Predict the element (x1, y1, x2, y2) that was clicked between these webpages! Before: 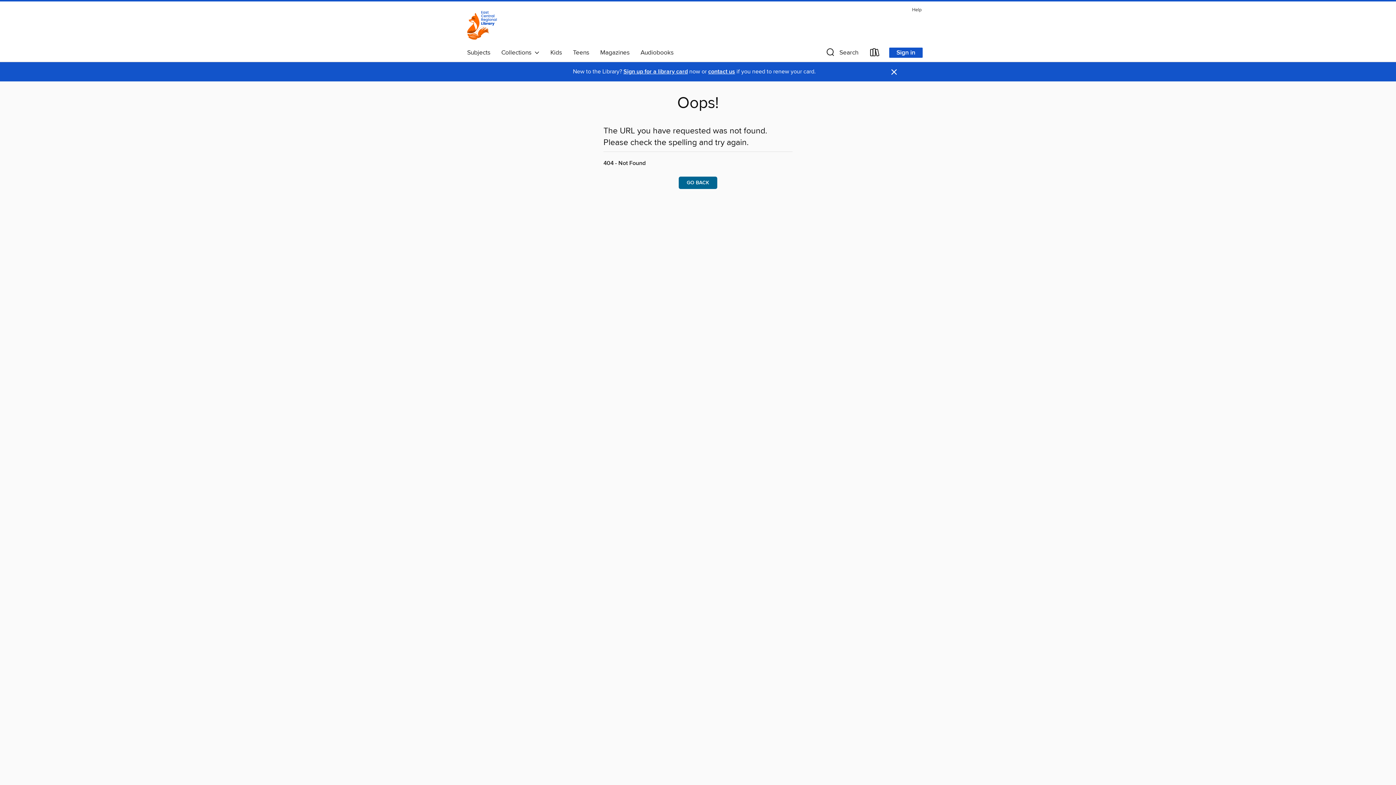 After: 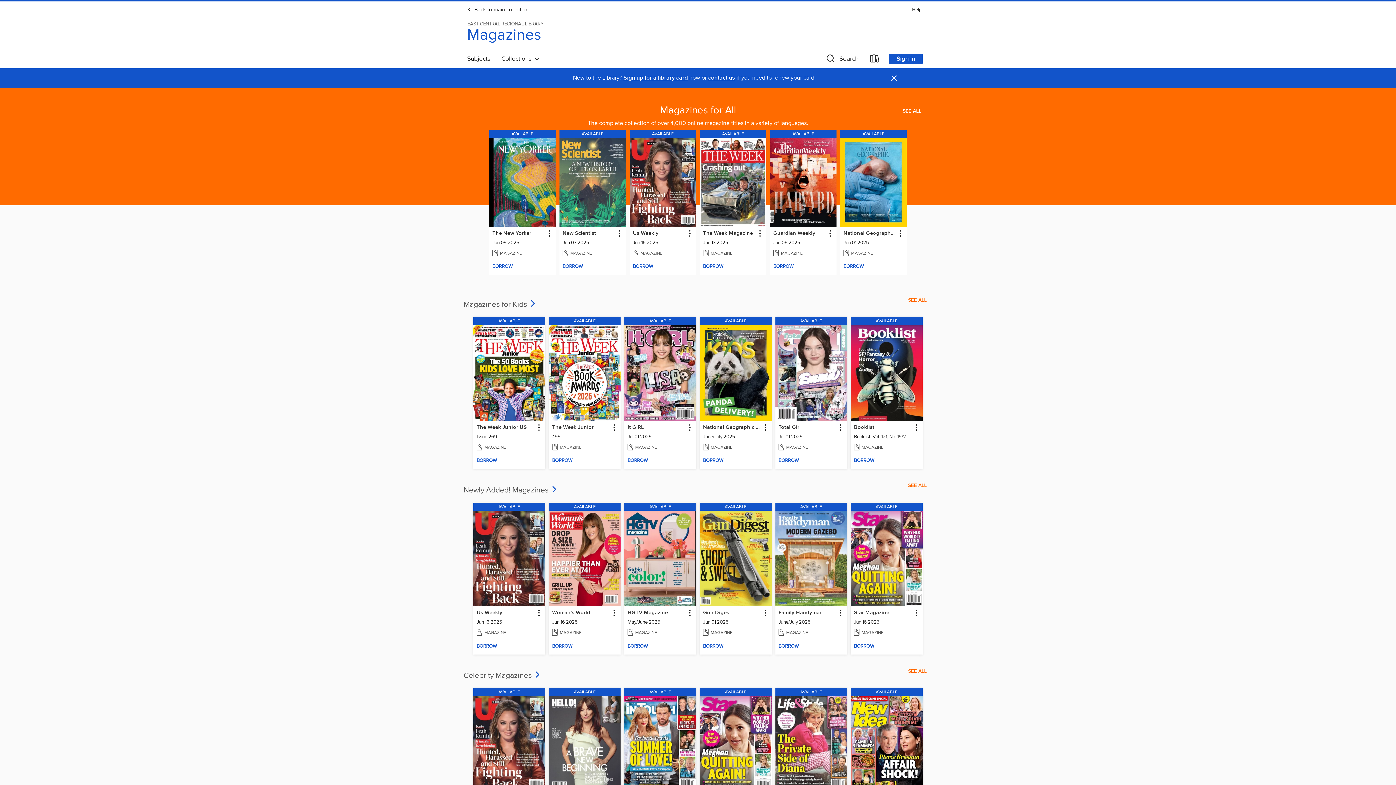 Action: label: Magazines bbox: (594, 46, 635, 58)